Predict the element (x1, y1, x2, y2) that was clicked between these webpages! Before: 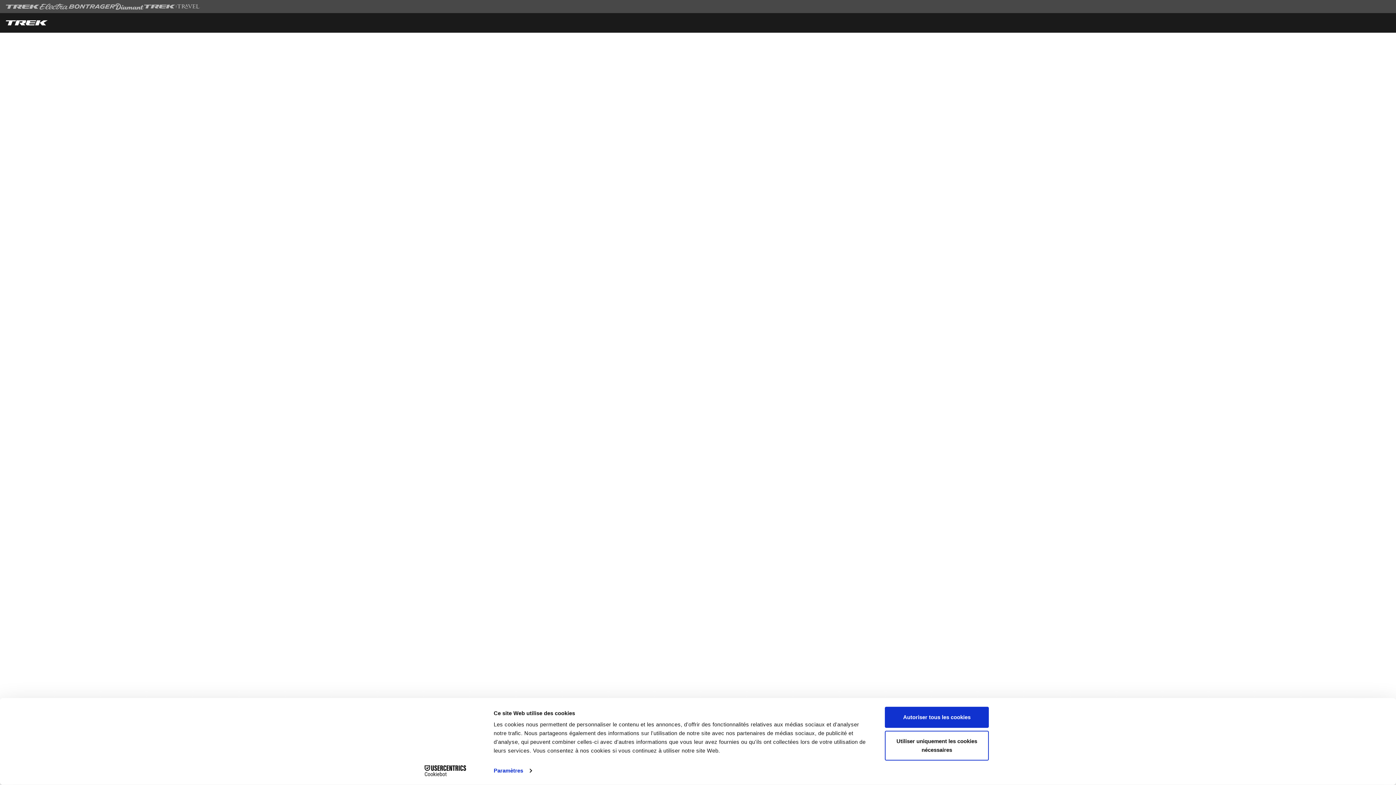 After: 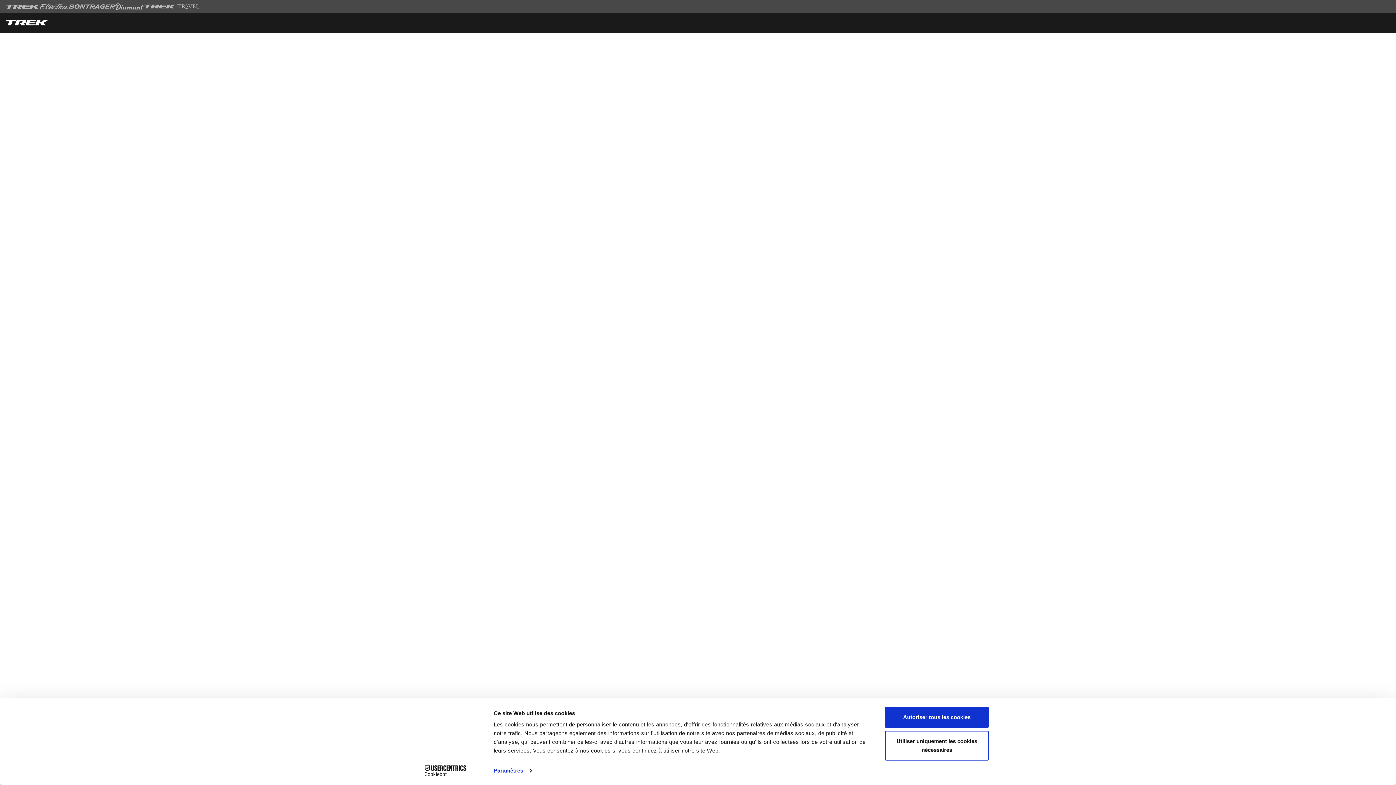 Action: bbox: (413, 765, 477, 776) label: Cookiebot - opens in a new window